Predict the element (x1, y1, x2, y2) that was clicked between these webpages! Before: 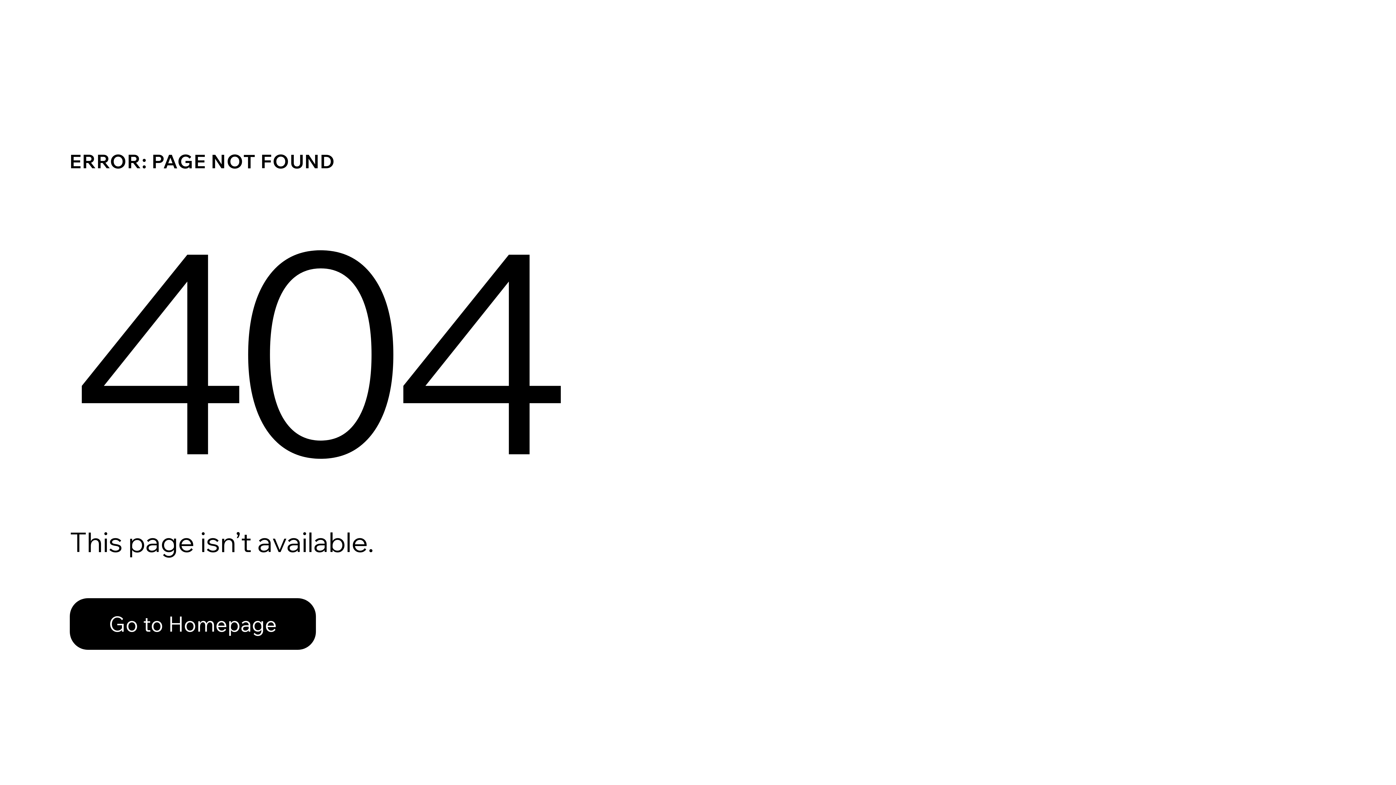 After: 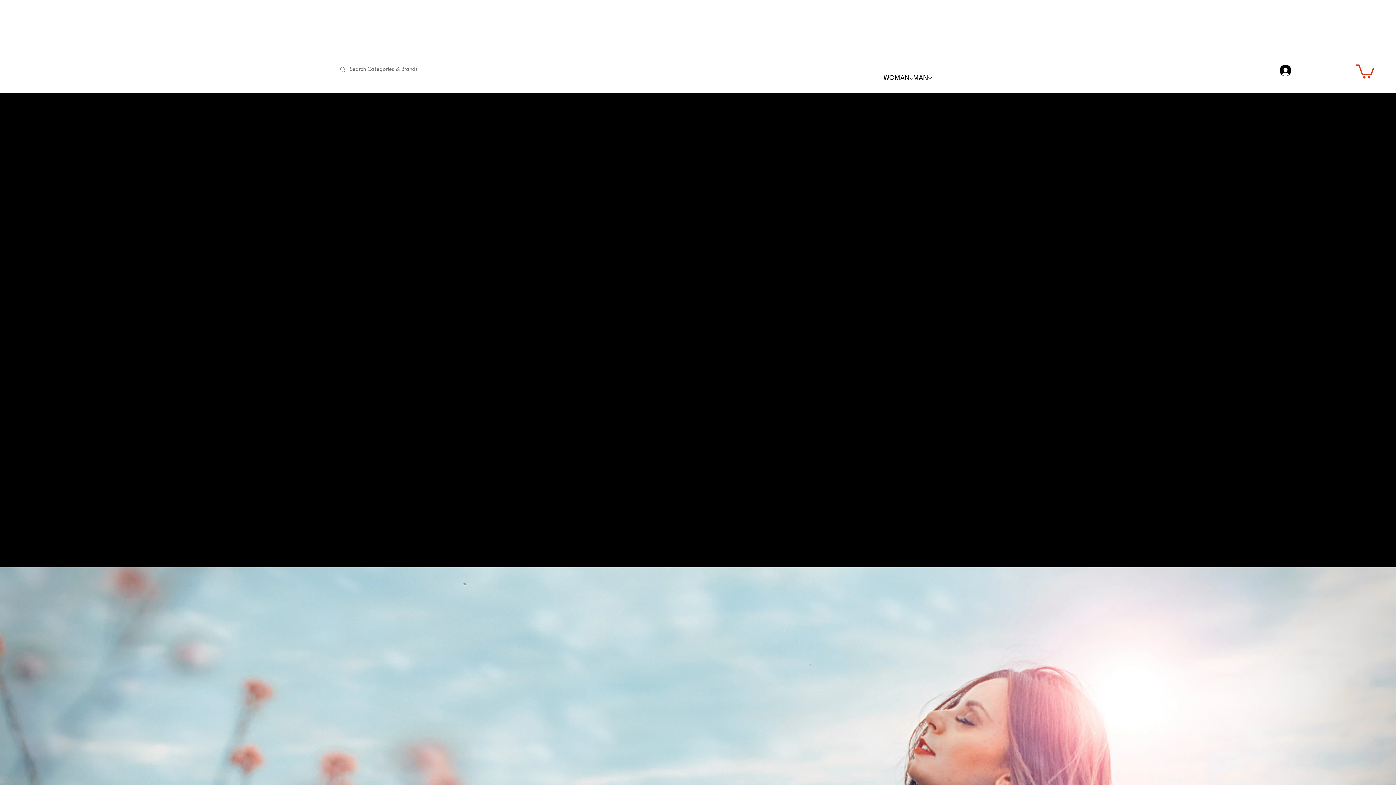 Action: bbox: (69, 582, 768, 659) label: Go to Homepage